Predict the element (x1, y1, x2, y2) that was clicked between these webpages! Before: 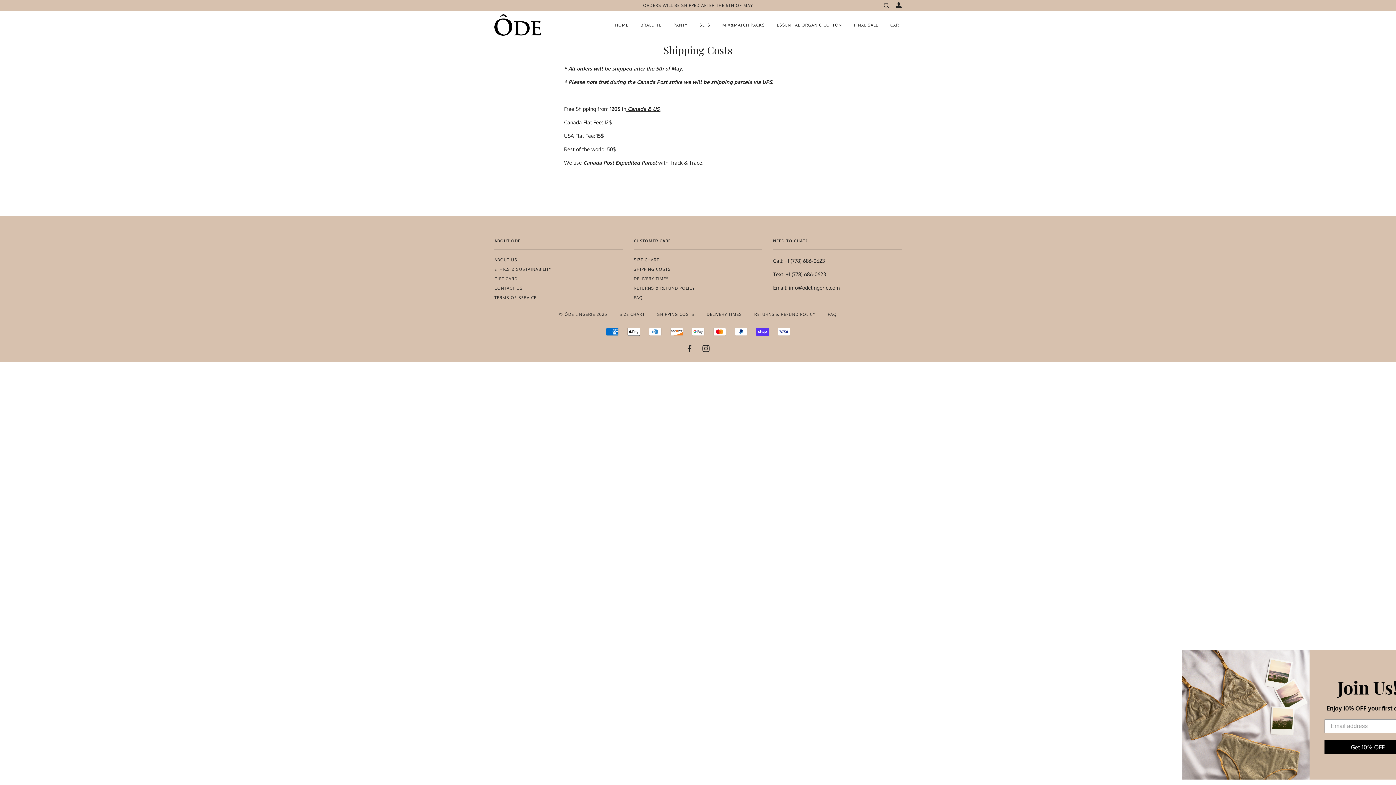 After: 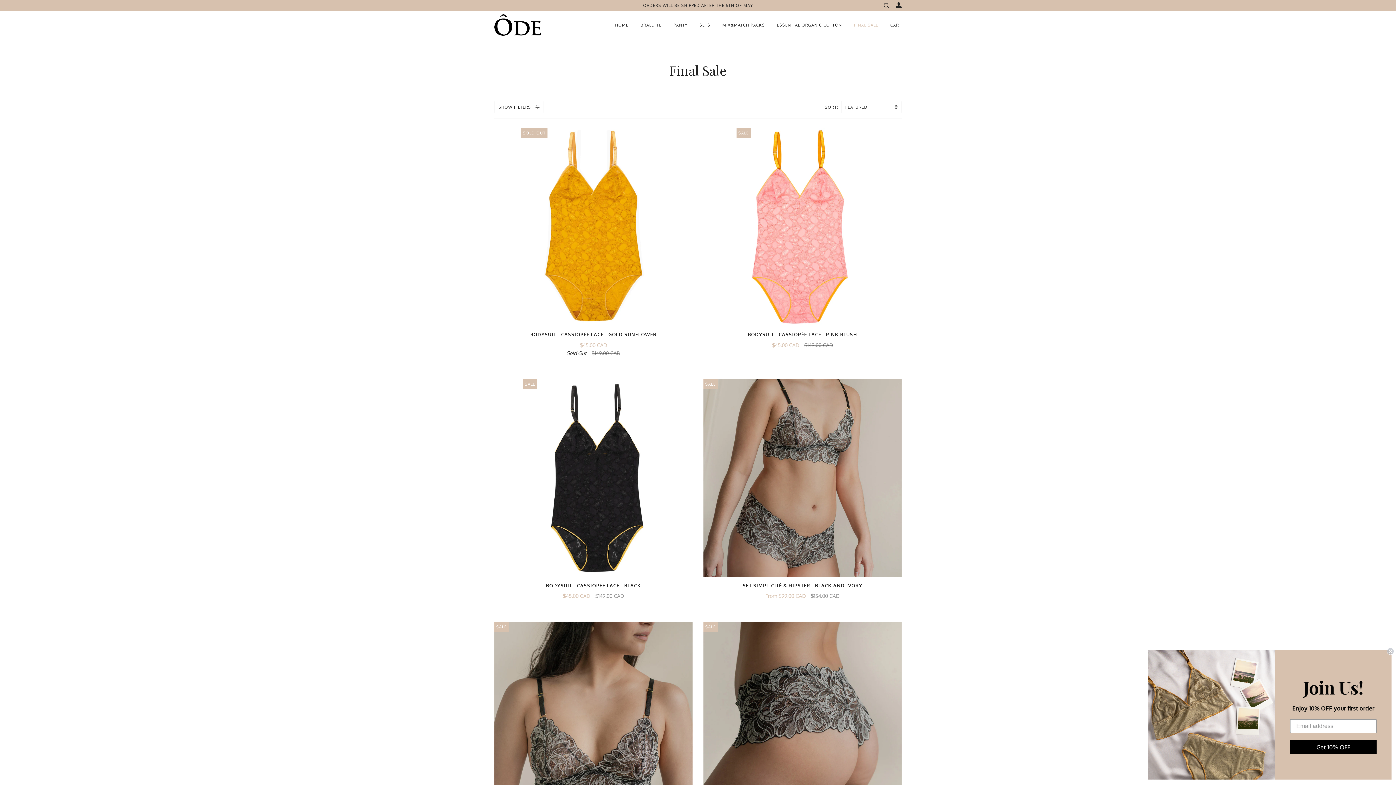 Action: bbox: (854, 10, 878, 38) label: FINAL SALE